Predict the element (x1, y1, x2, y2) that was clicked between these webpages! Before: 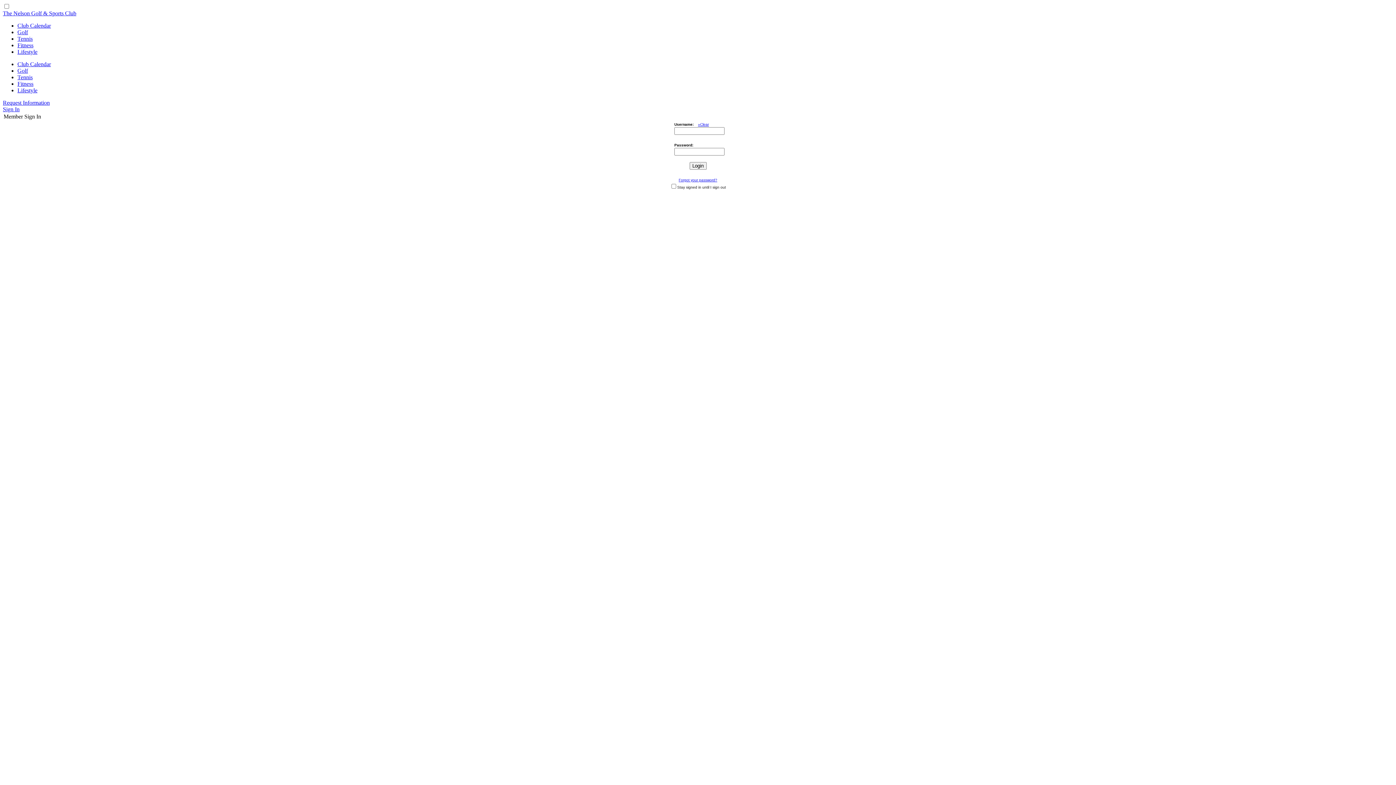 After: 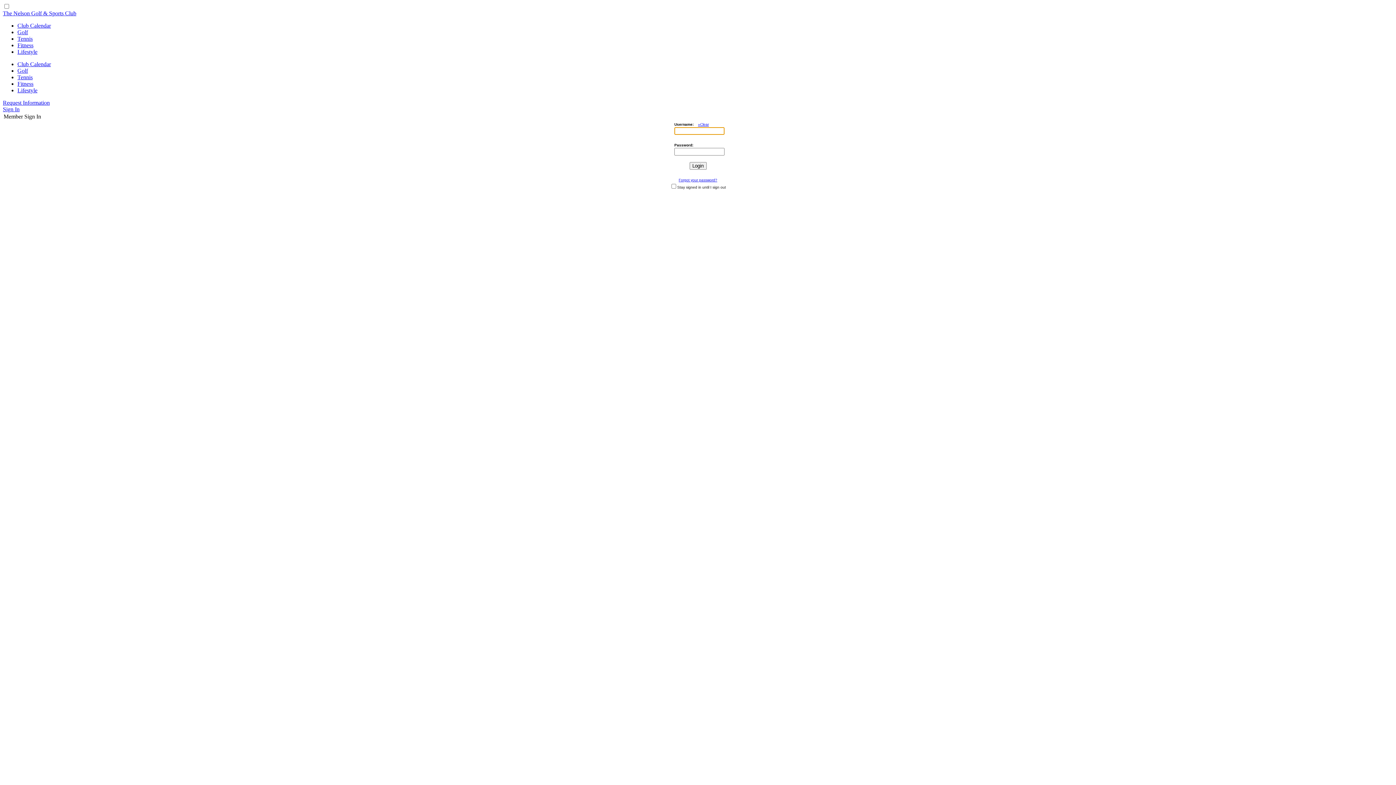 Action: bbox: (17, 35, 32, 41) label: Tennis